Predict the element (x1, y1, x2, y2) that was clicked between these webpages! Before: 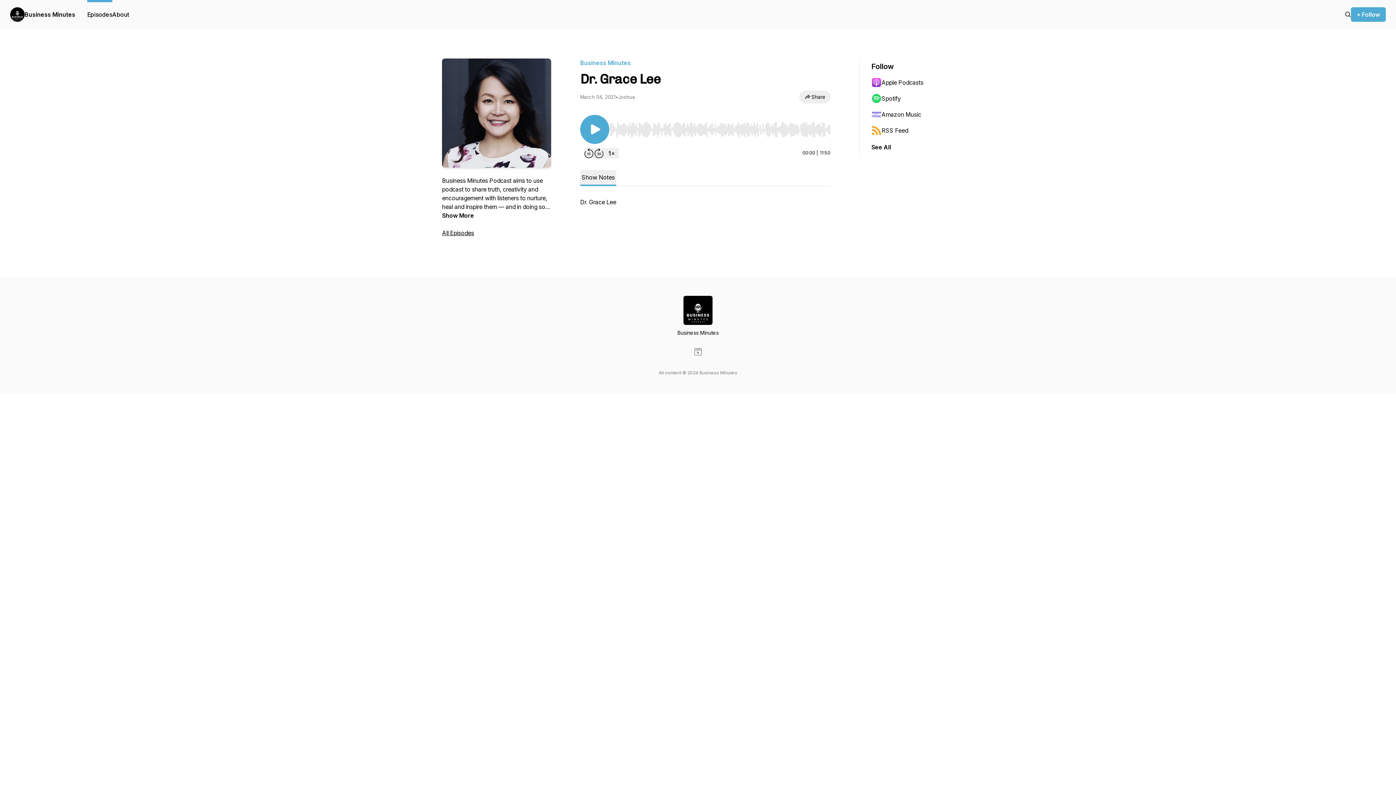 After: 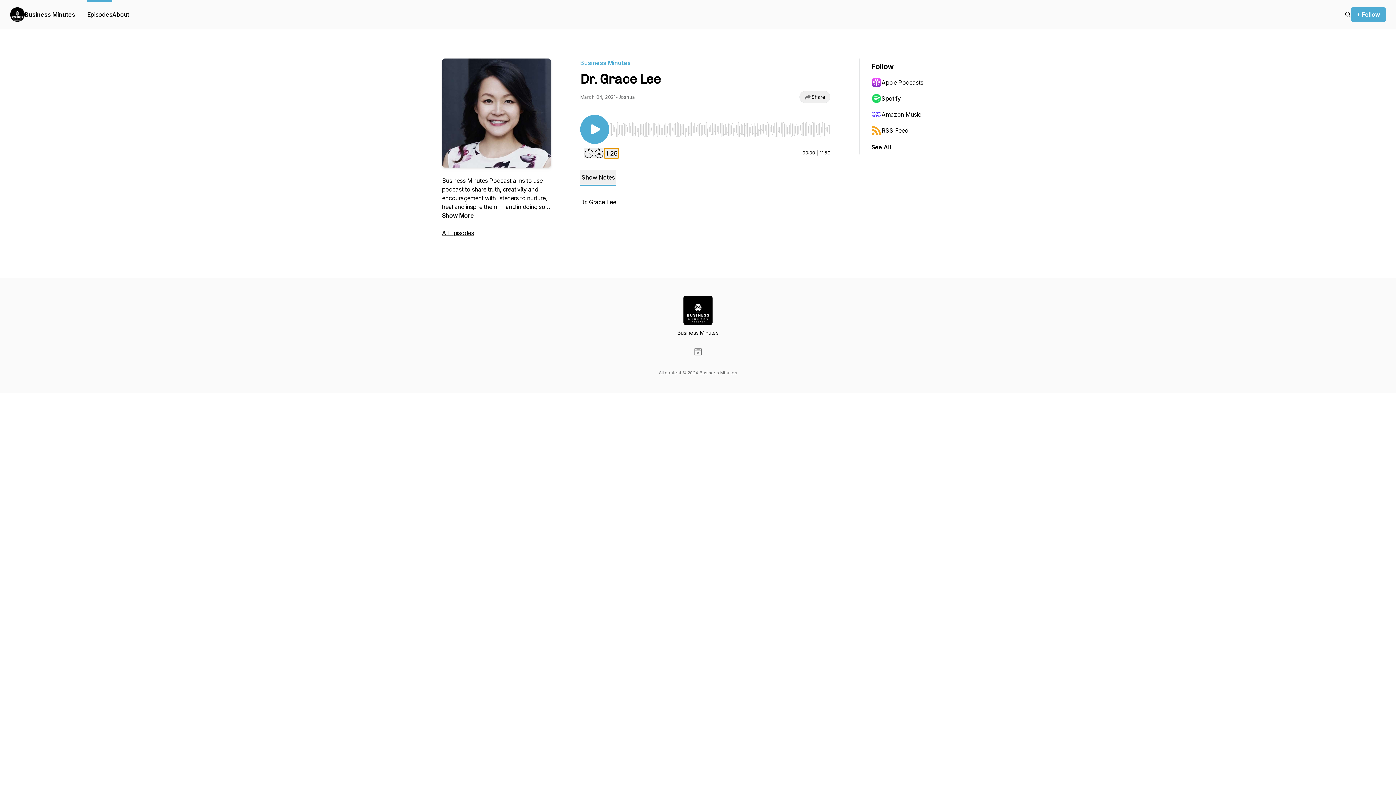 Action: bbox: (604, 148, 618, 158) label: Change playback speed